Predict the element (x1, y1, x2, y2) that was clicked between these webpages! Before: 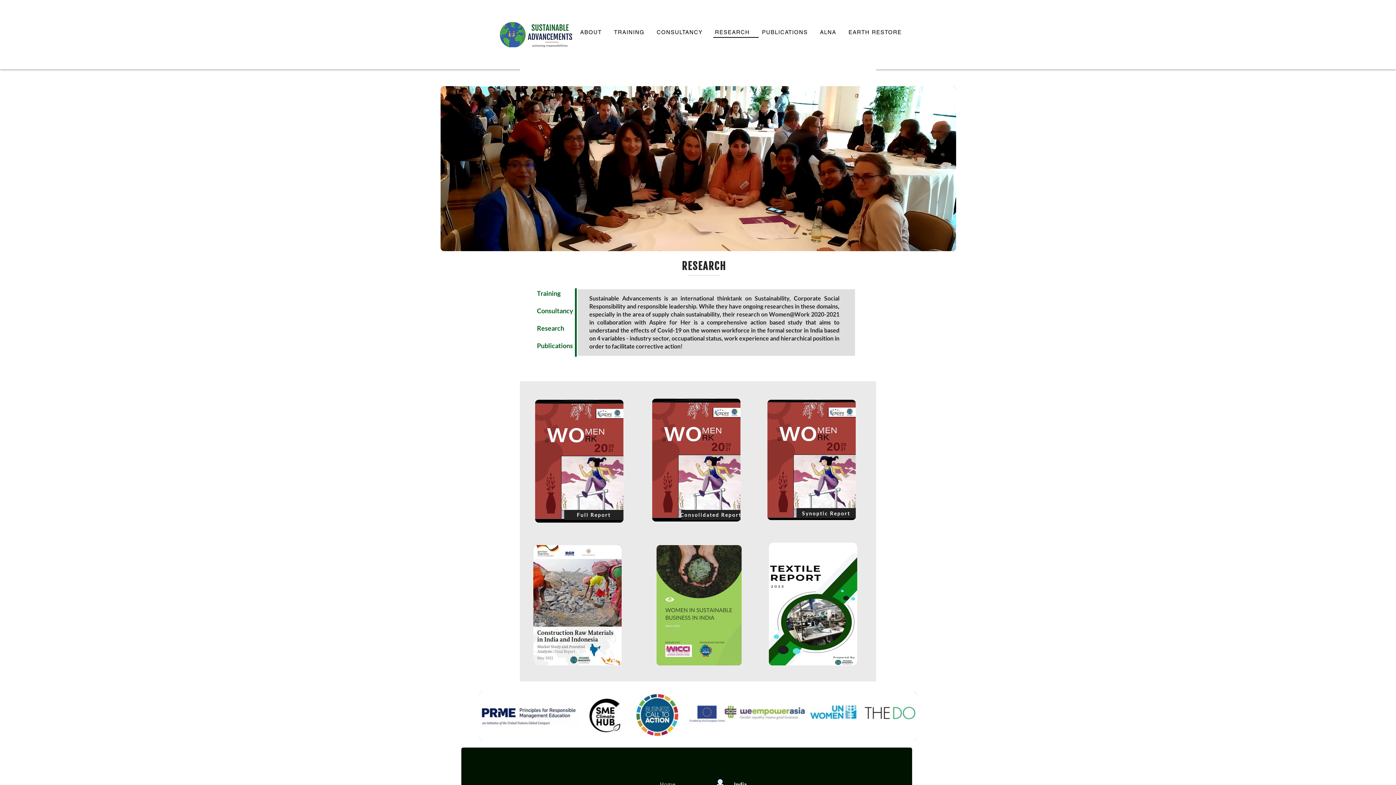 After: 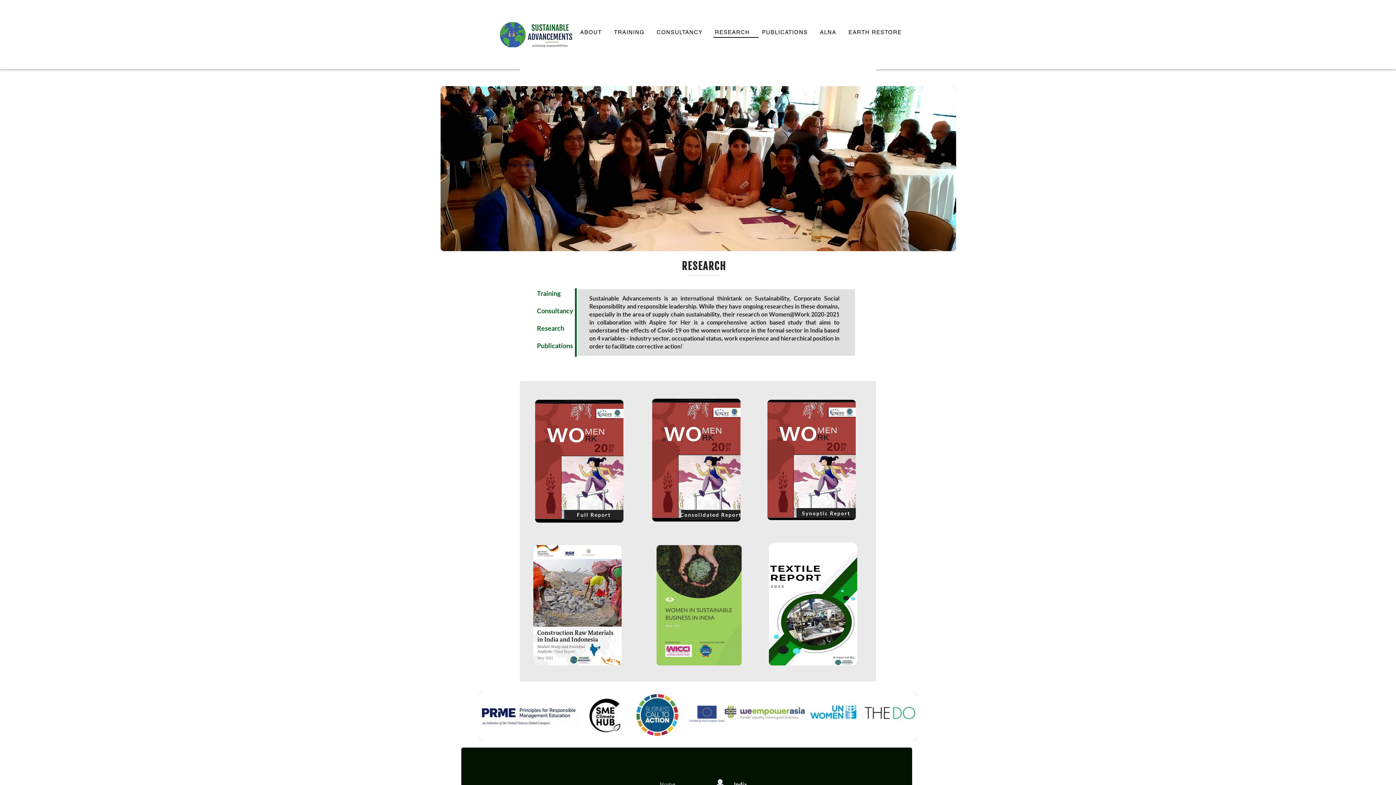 Action: bbox: (767, 400, 856, 520)